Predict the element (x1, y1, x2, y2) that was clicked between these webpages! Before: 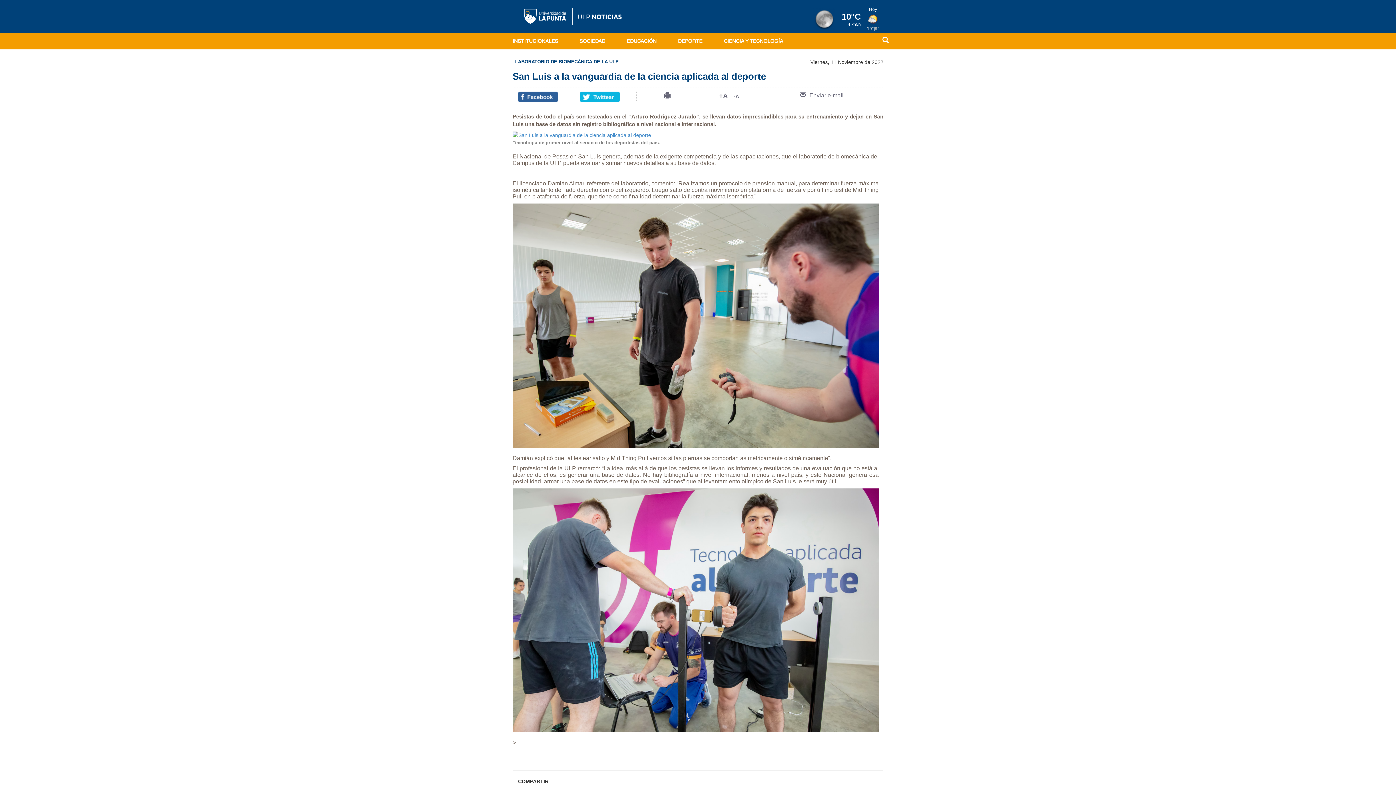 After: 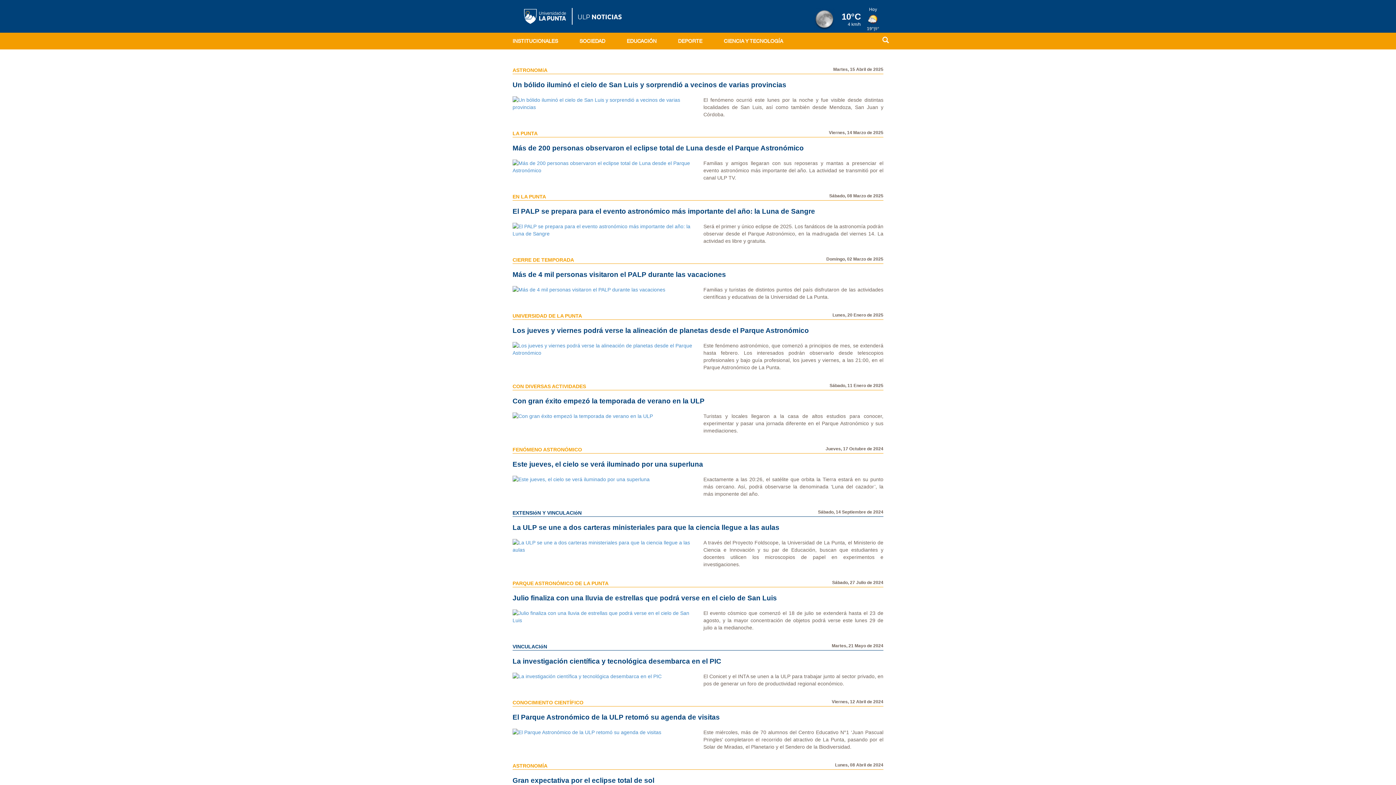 Action: bbox: (718, 32, 788, 50) label: CIENCIA Y TECNOLOGÍA